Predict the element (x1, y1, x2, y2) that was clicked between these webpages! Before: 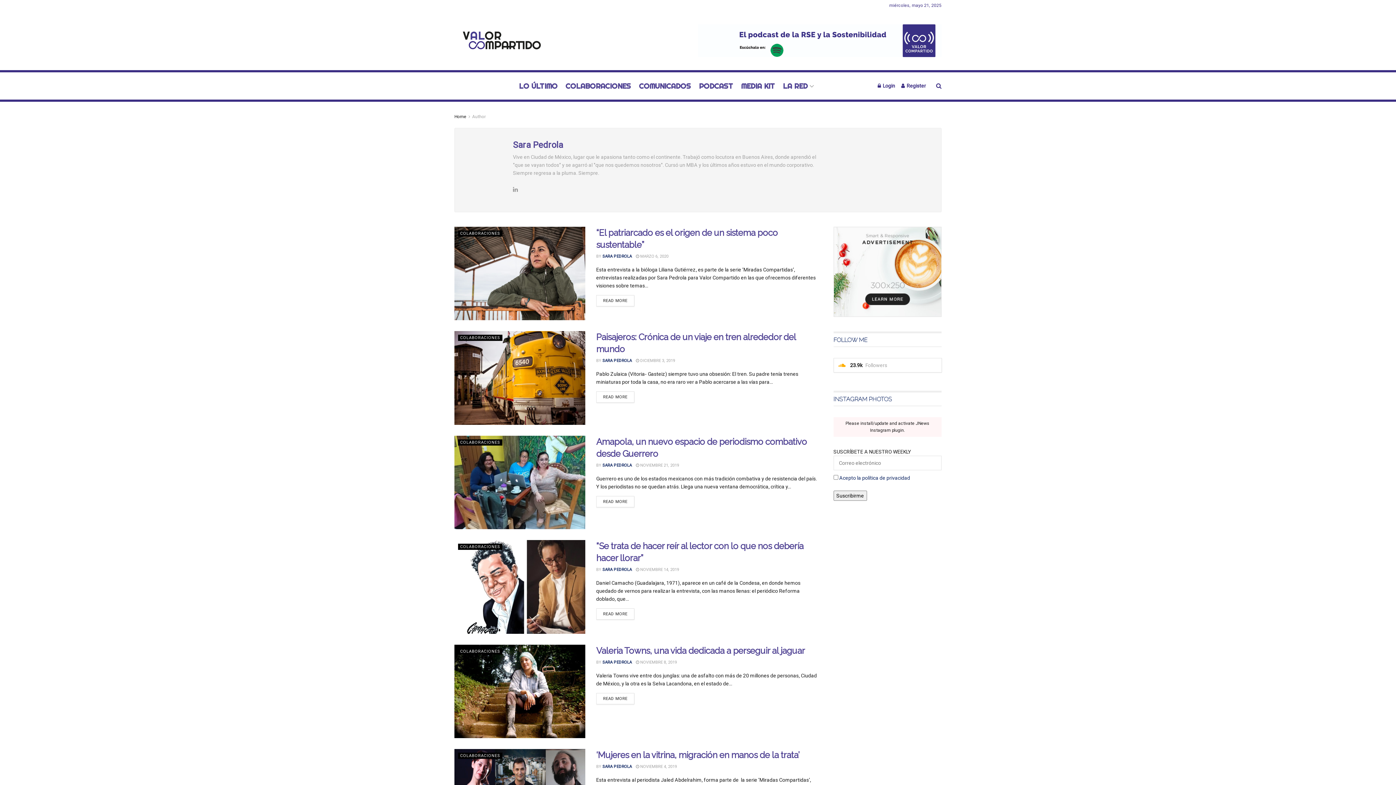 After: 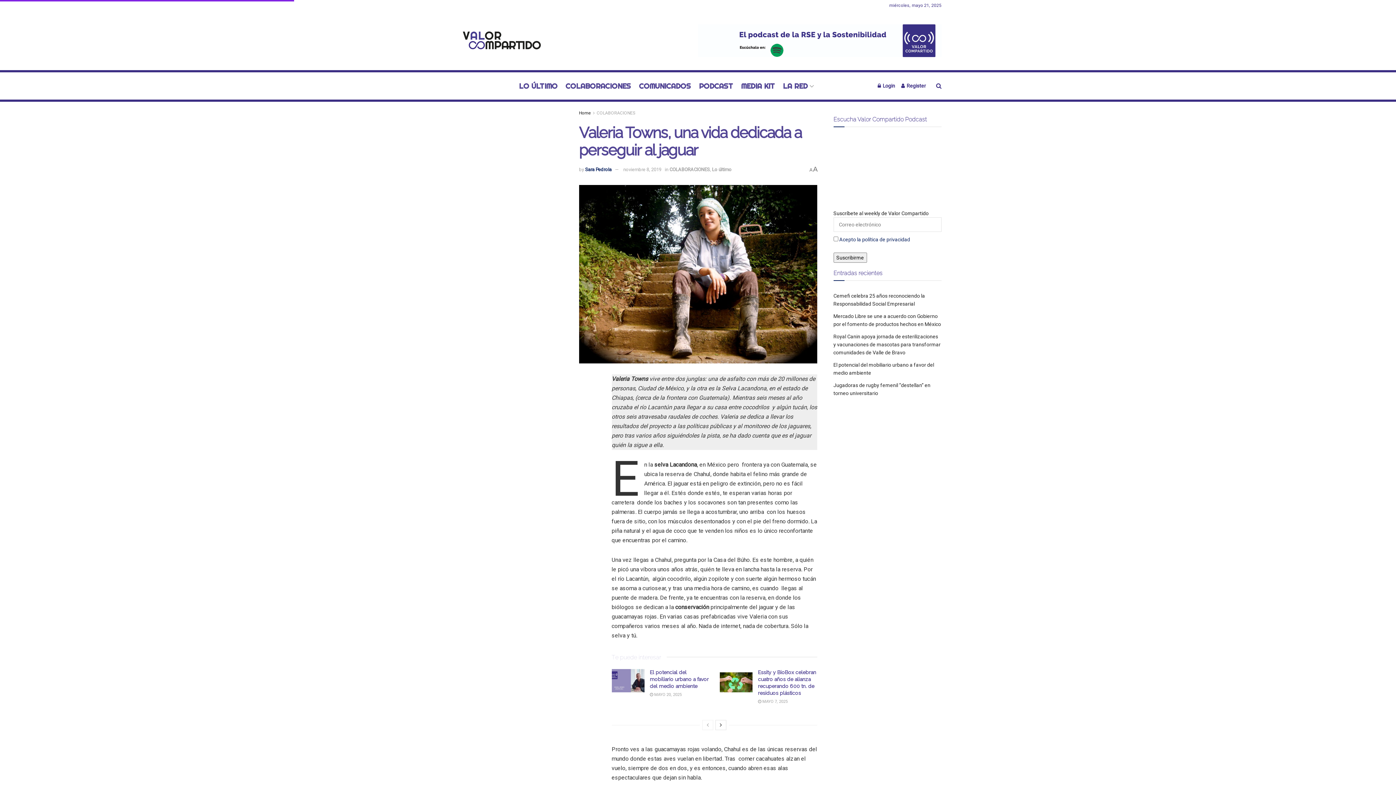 Action: bbox: (636, 660, 677, 664) label:  NOVIEMBRE 8, 2019